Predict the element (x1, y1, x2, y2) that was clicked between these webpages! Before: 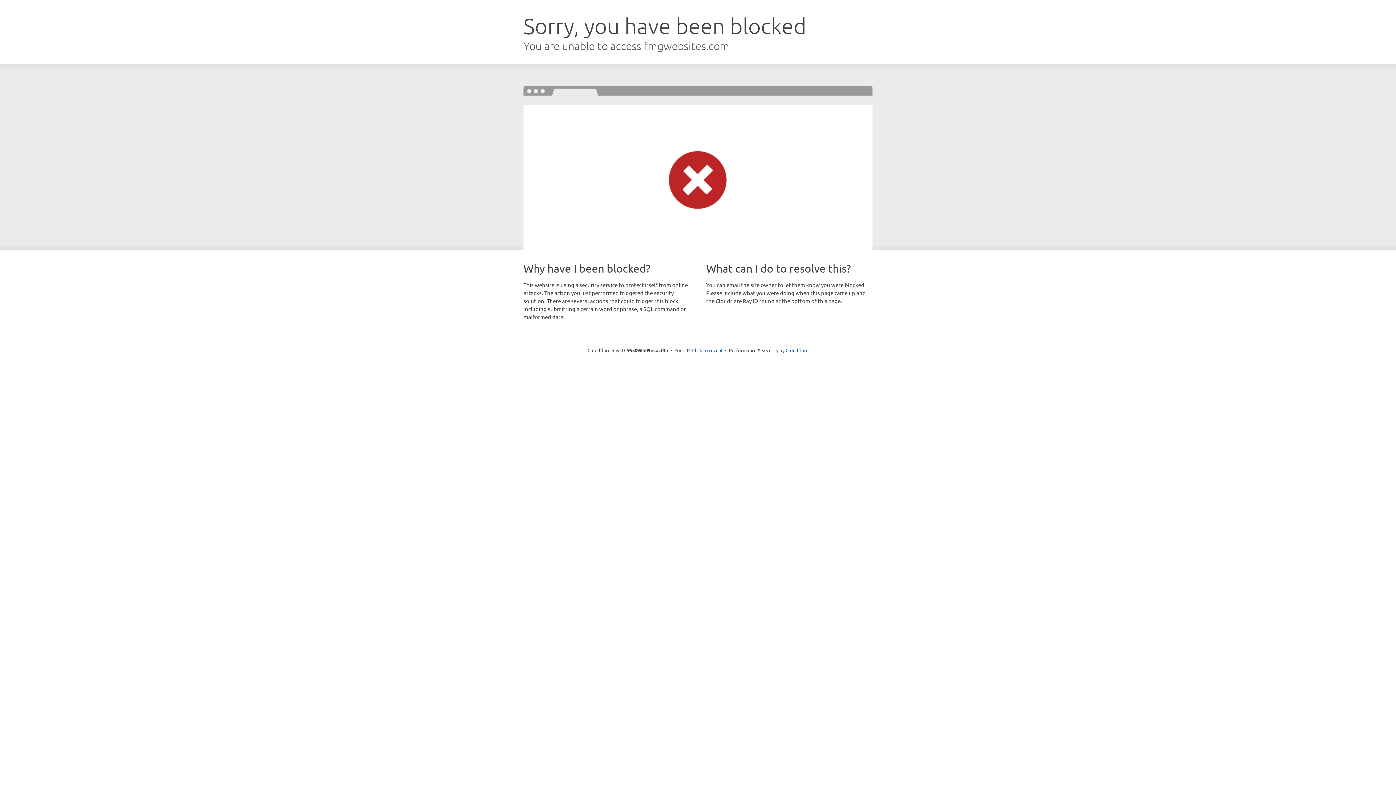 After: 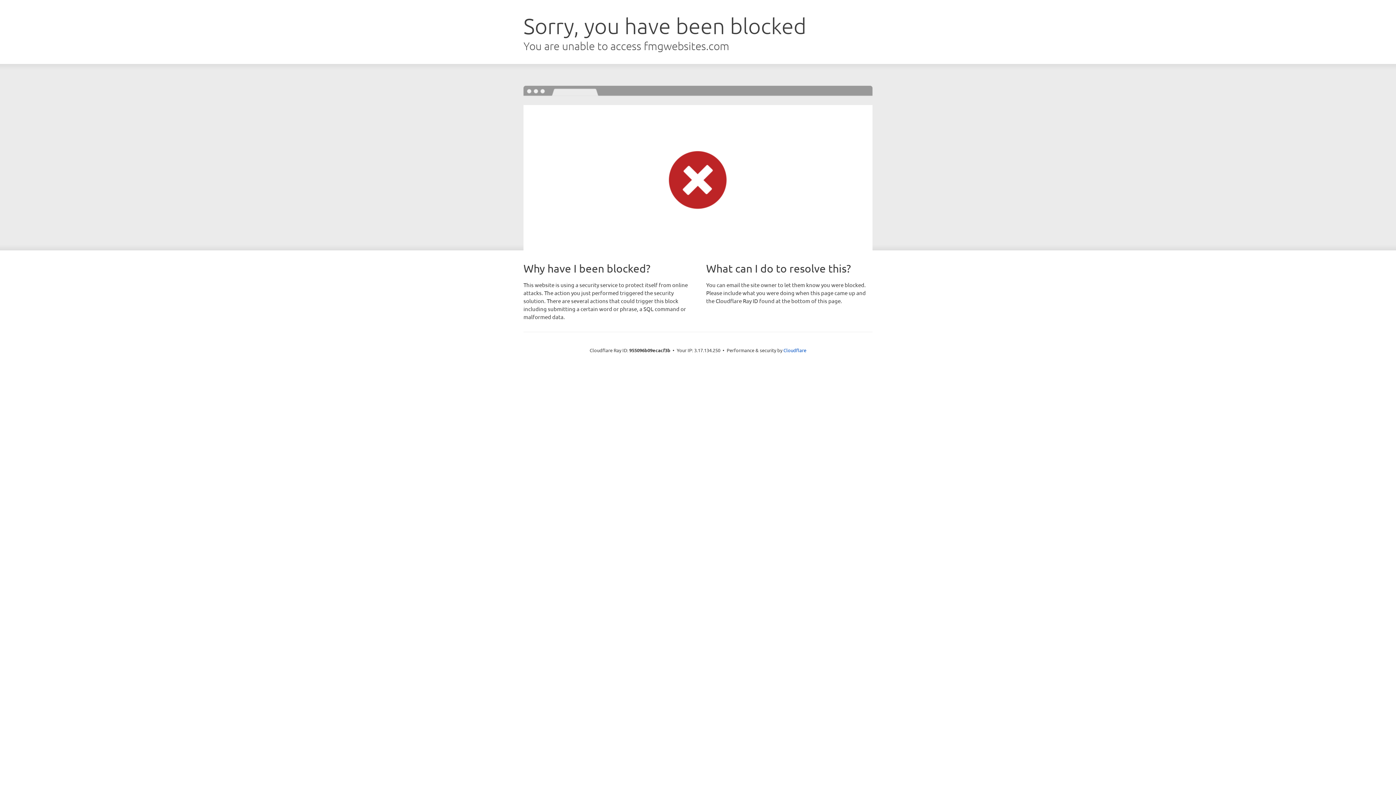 Action: bbox: (692, 346, 722, 353) label: Click to reveal